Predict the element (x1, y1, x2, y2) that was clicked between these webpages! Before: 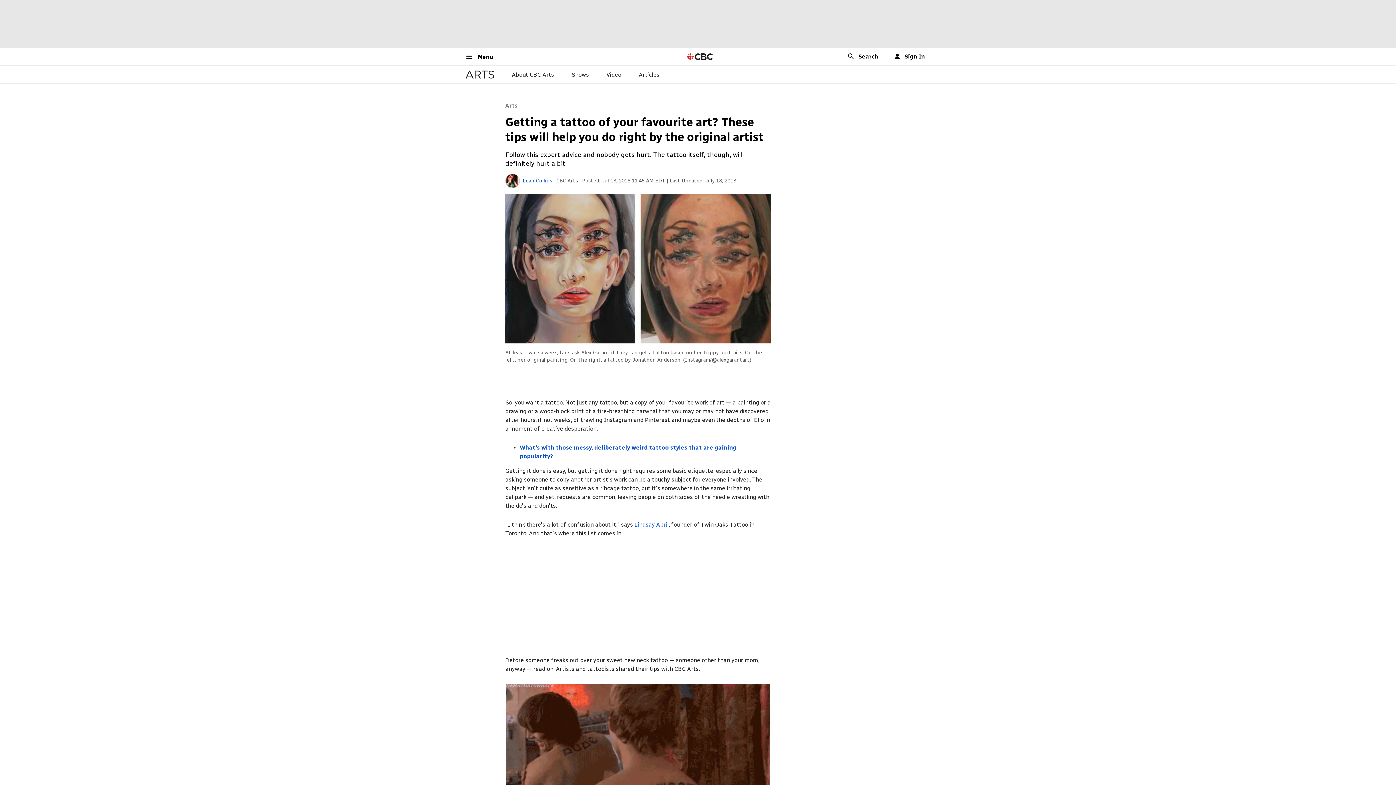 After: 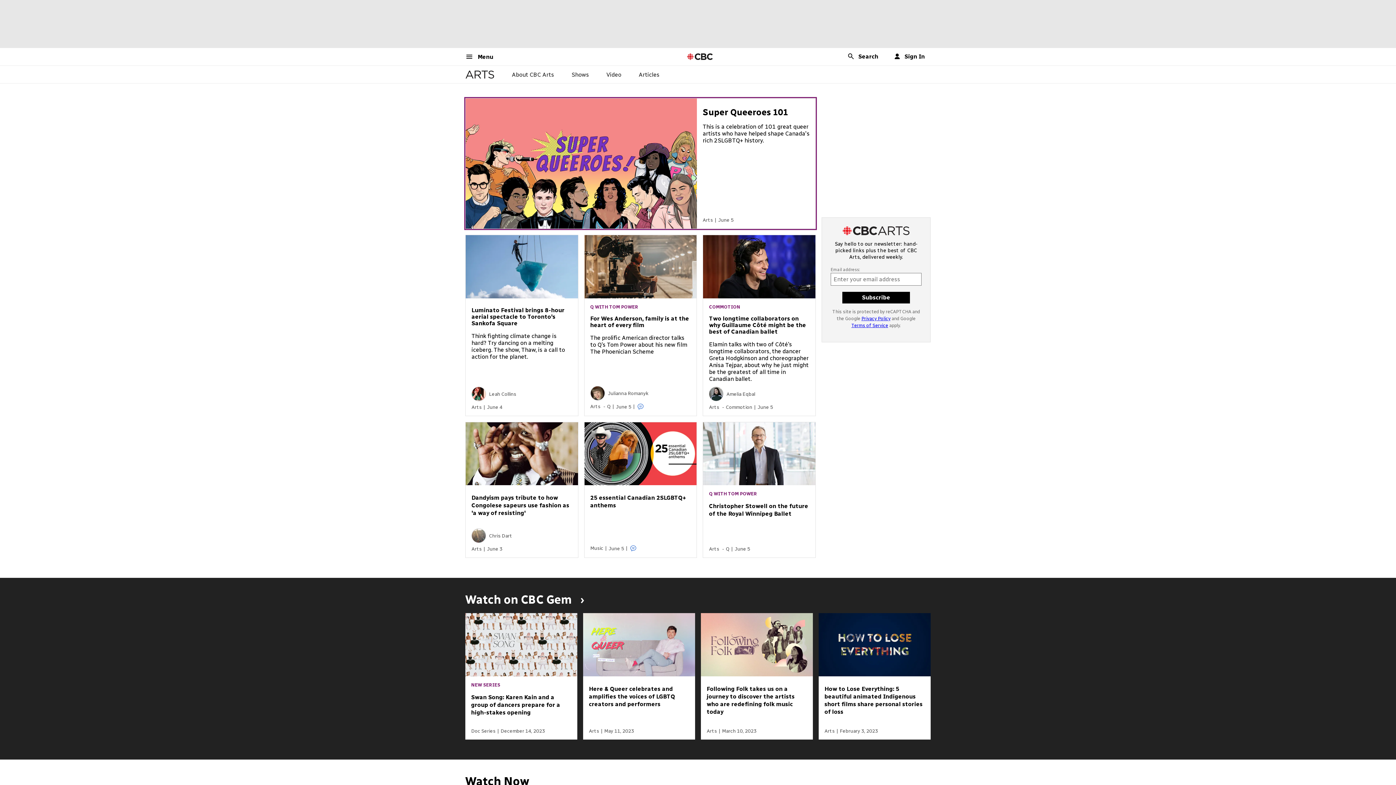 Action: bbox: (505, 102, 517, 109) label: Arts